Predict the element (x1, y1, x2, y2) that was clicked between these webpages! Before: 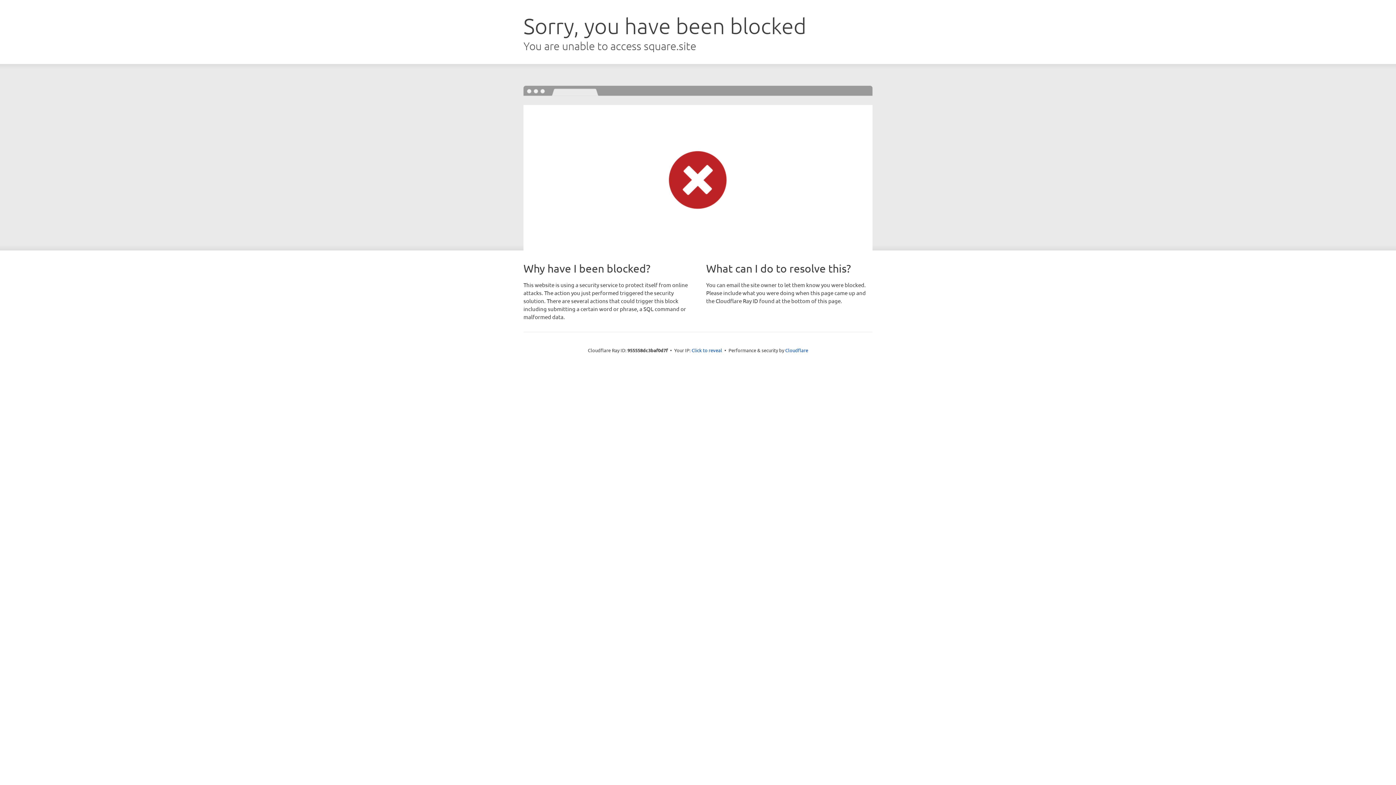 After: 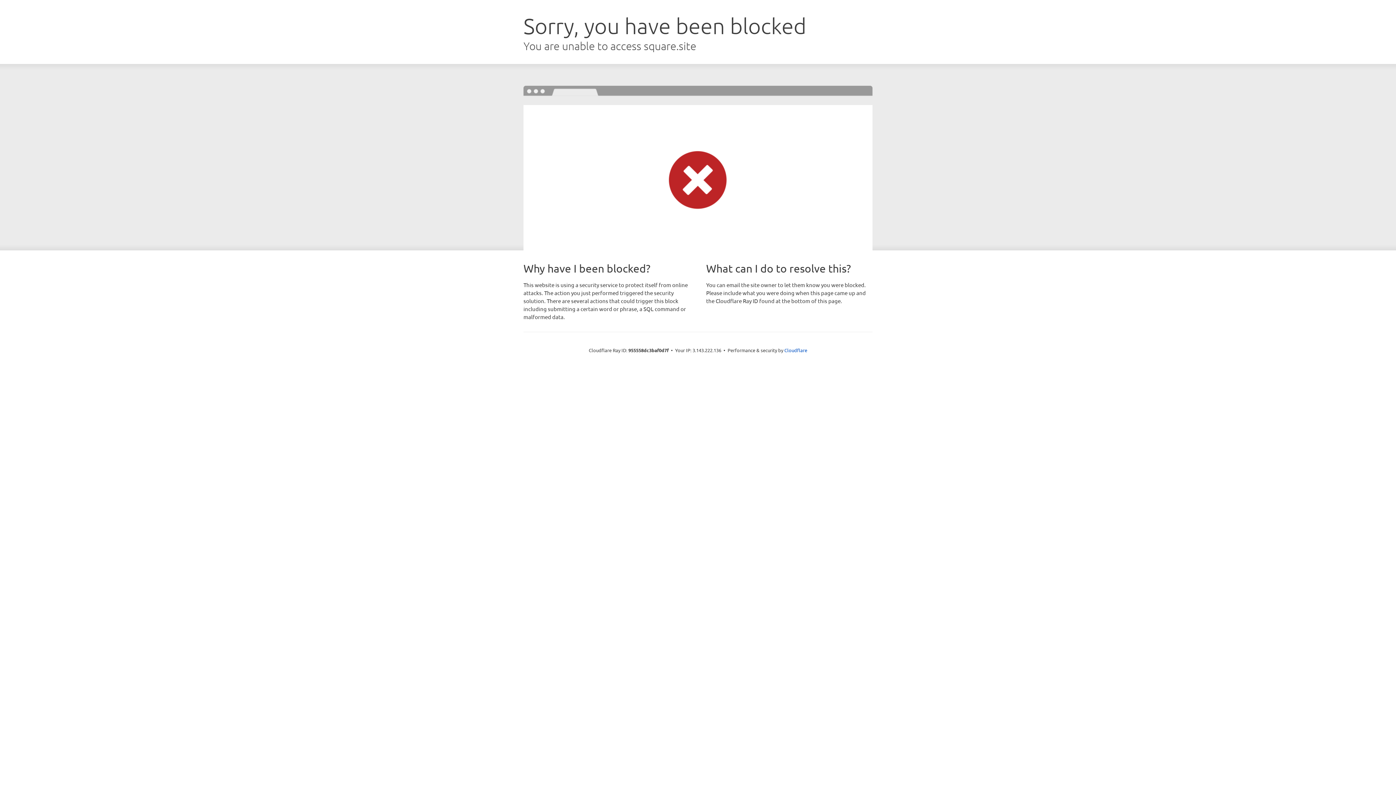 Action: bbox: (691, 346, 722, 353) label: Click to reveal